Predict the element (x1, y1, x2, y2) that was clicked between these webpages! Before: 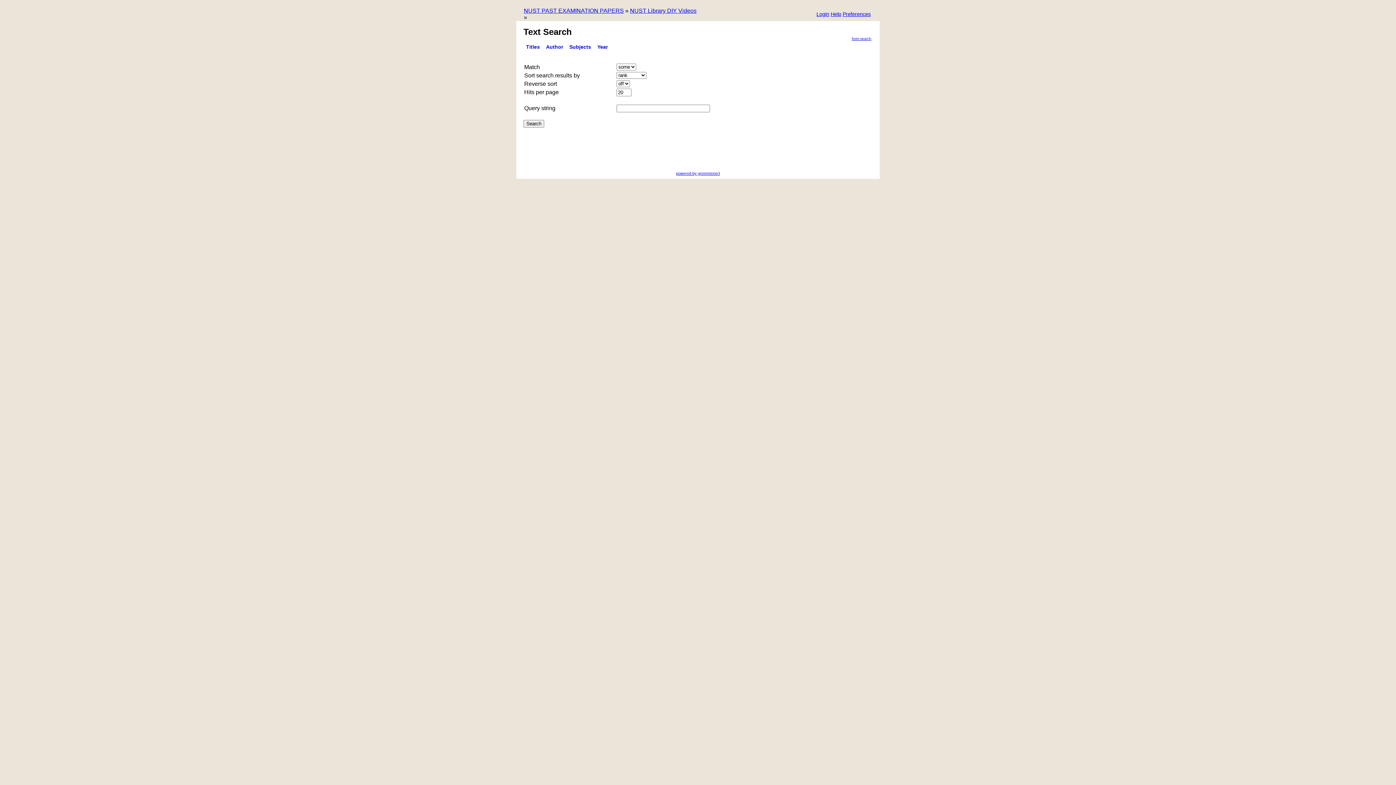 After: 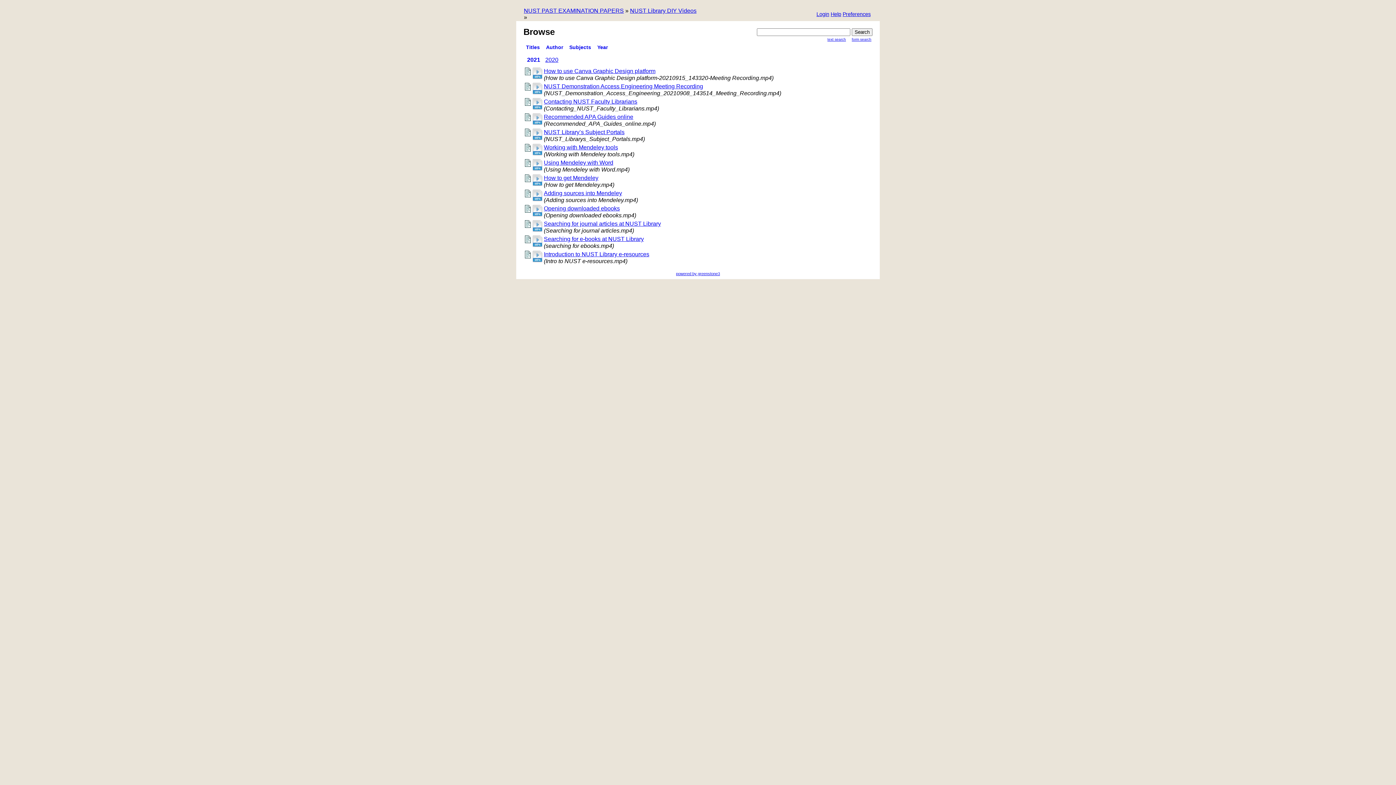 Action: bbox: (597, 44, 608, 49) label: Year